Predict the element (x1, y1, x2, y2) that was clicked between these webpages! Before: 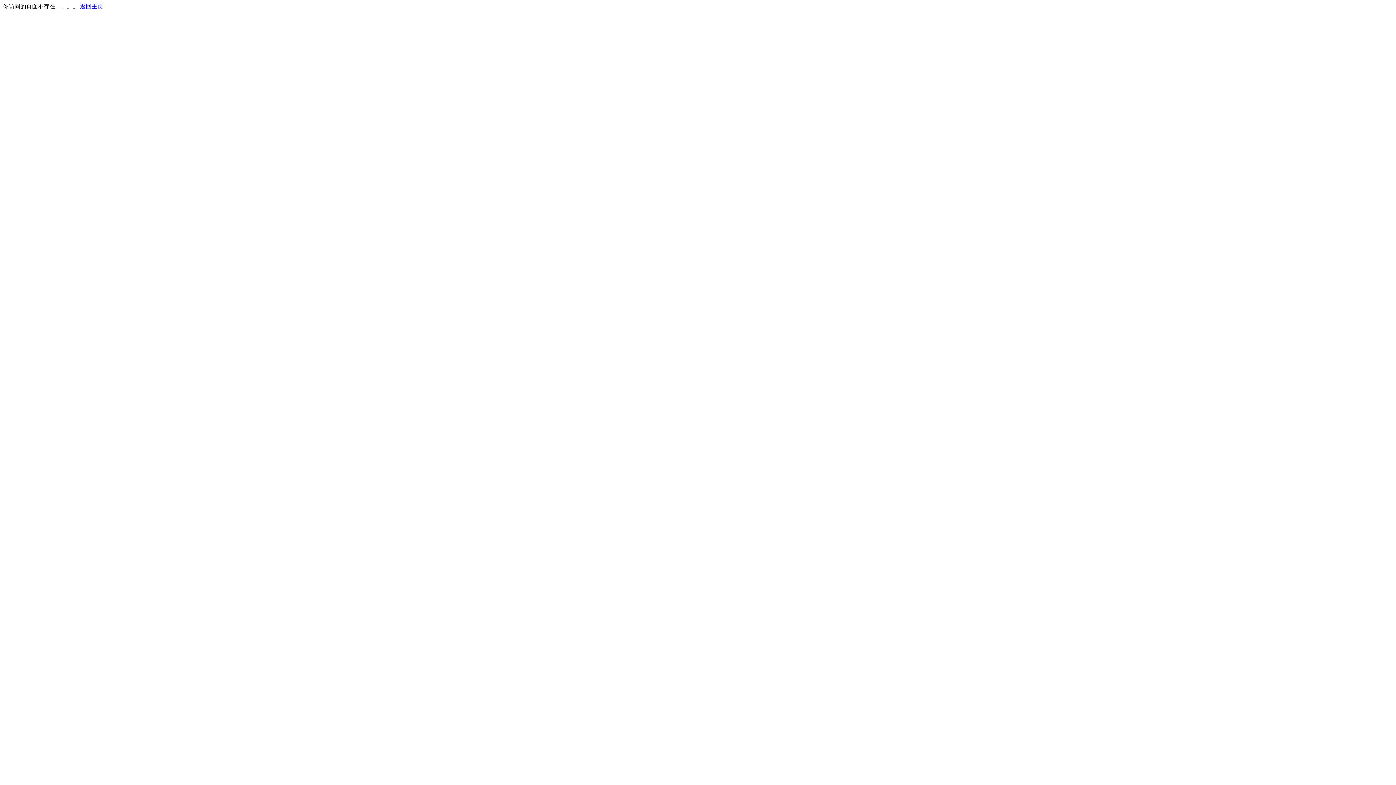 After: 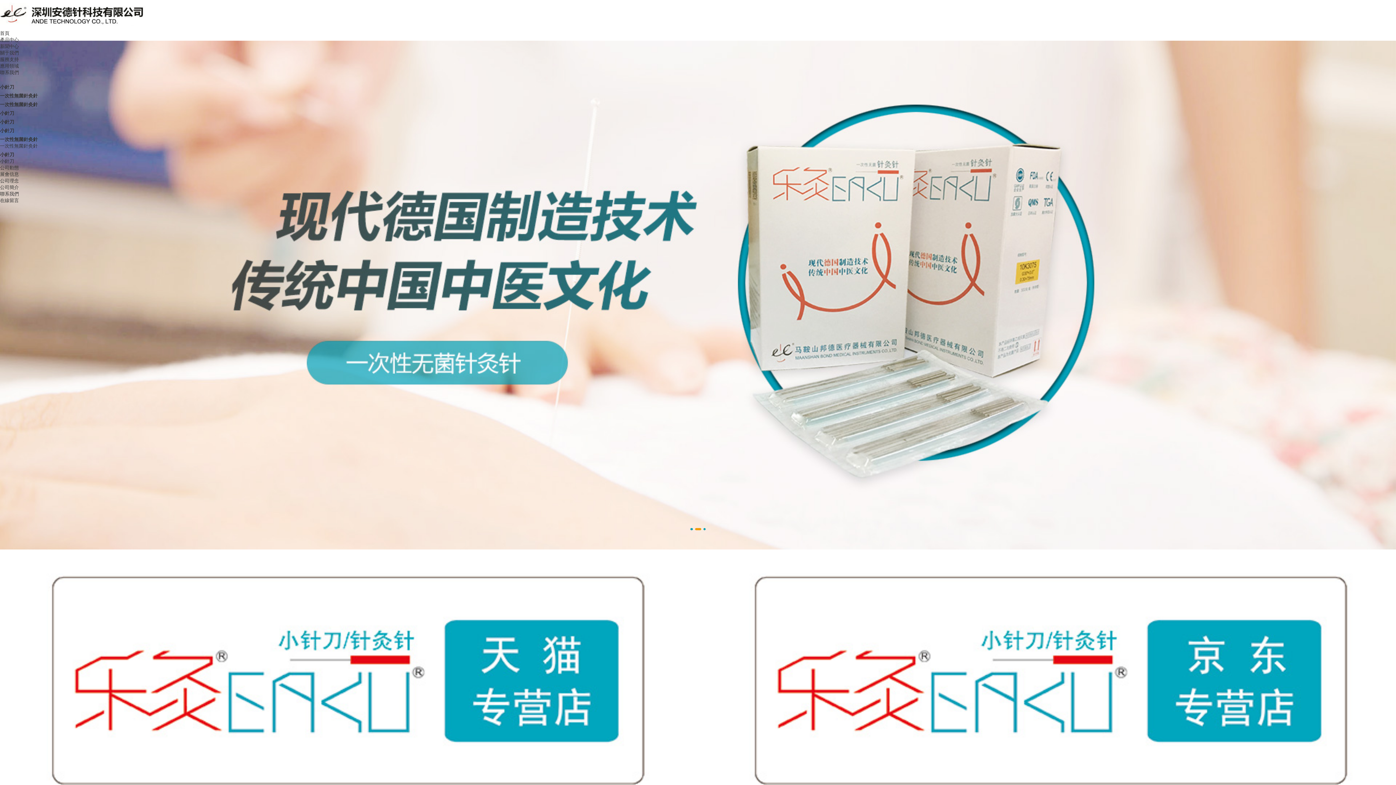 Action: label: 返回主页 bbox: (80, 3, 103, 9)